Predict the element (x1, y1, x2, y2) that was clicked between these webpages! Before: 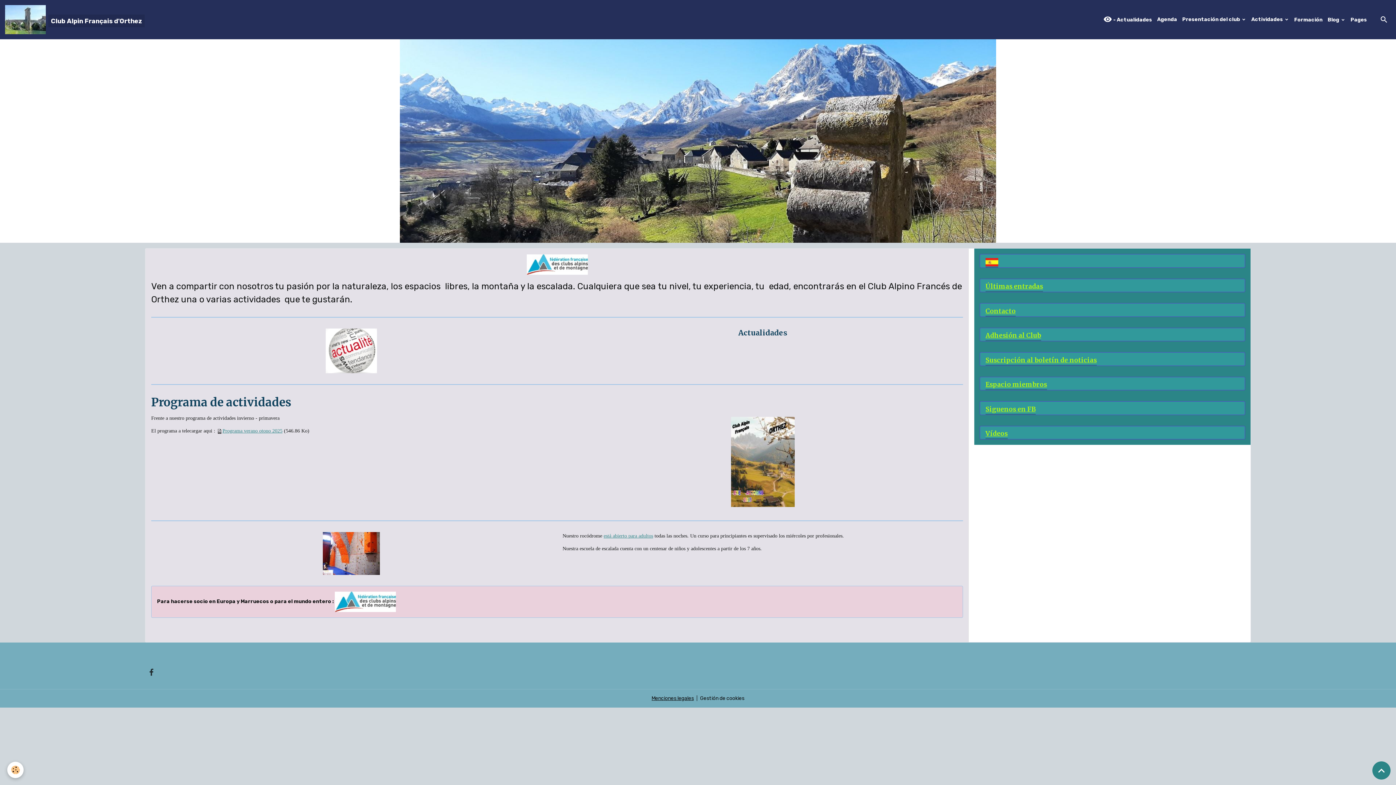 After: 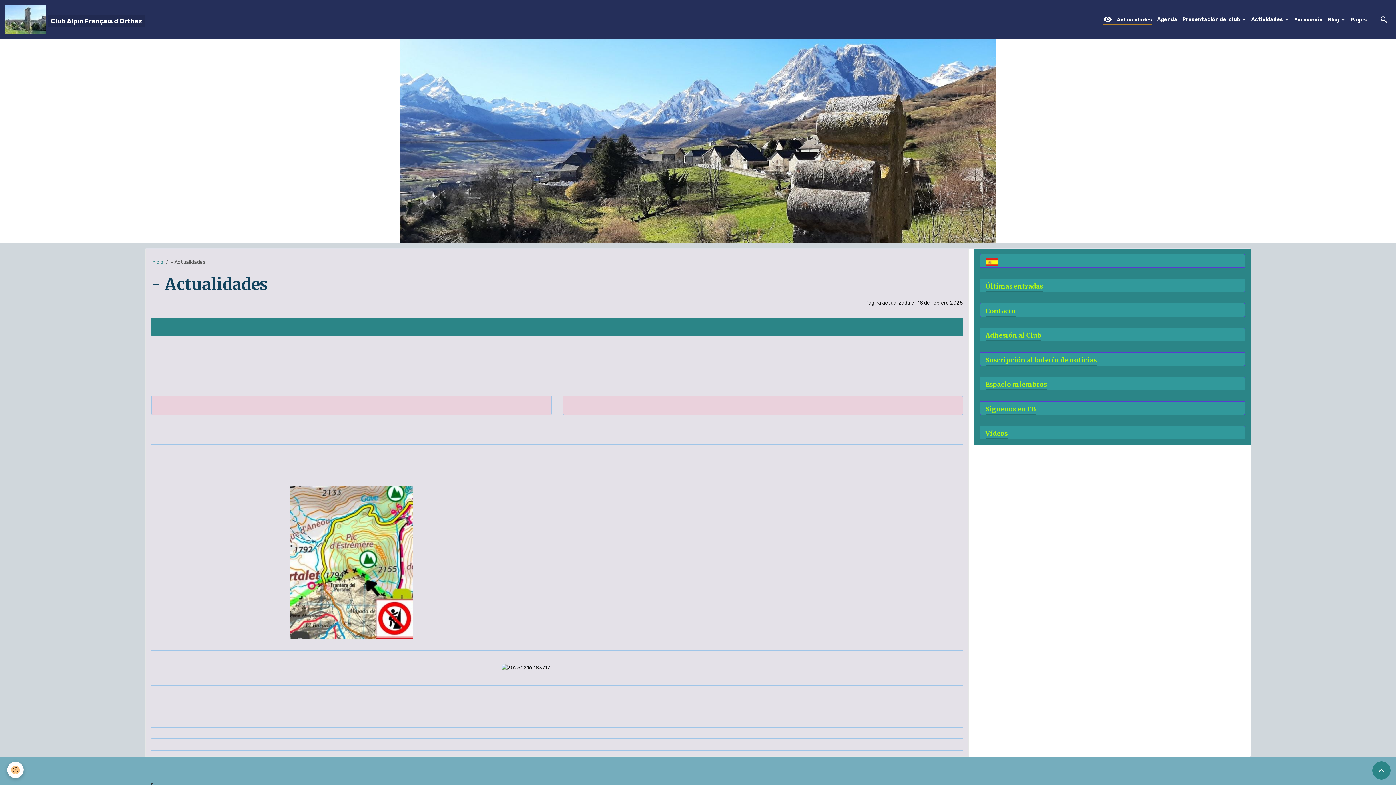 Action: label:  - Actualidades bbox: (1101, 13, 1154, 26)